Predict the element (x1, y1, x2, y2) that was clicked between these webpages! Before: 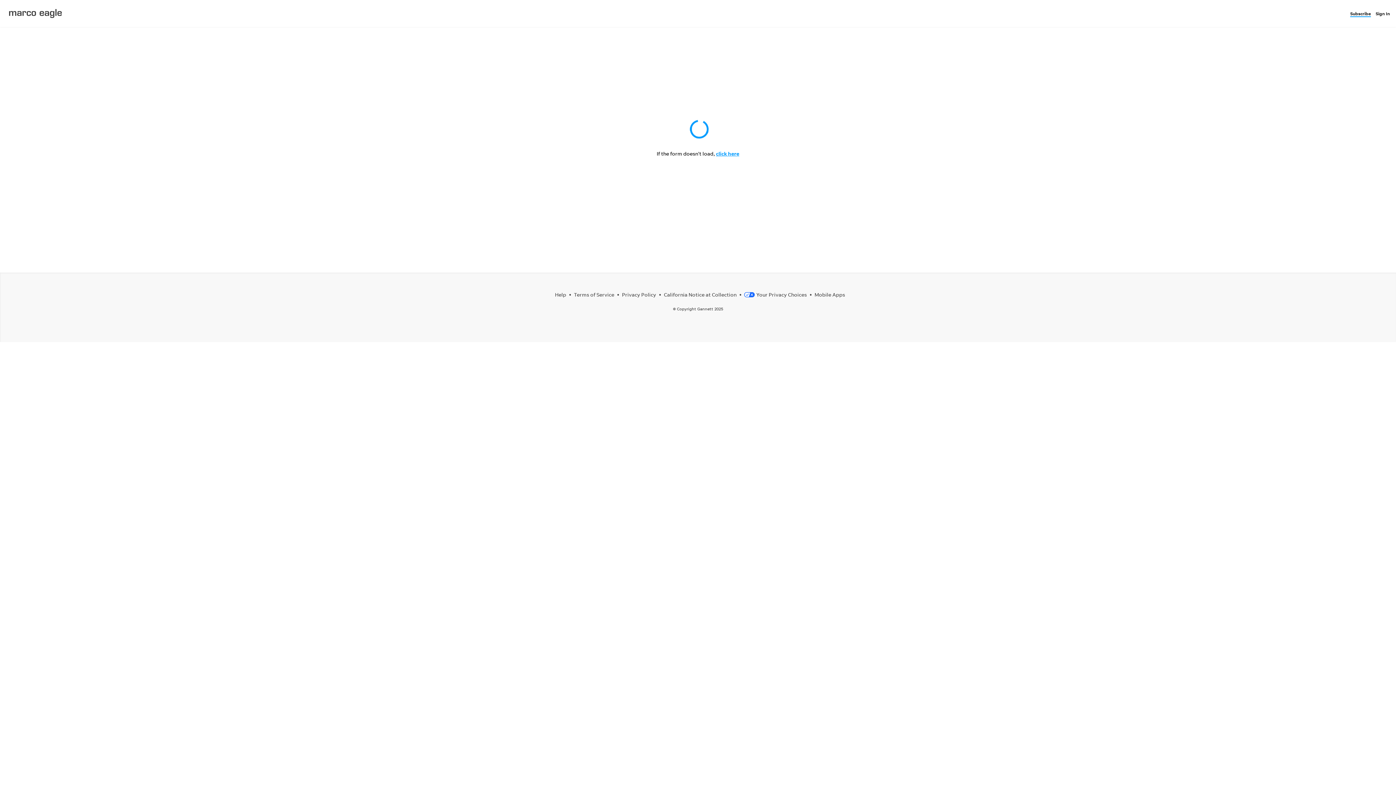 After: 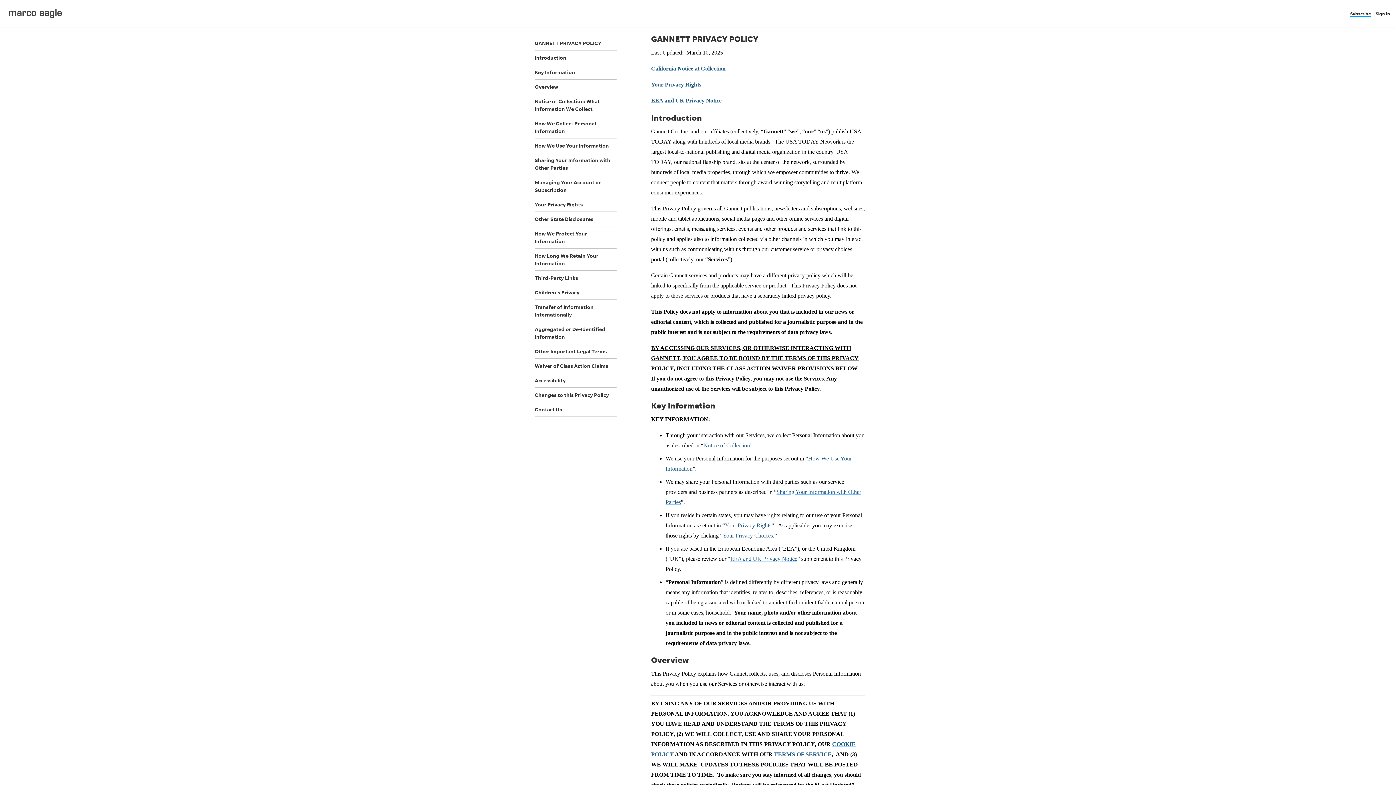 Action: label: Privacy Policy bbox: (622, 291, 656, 297)